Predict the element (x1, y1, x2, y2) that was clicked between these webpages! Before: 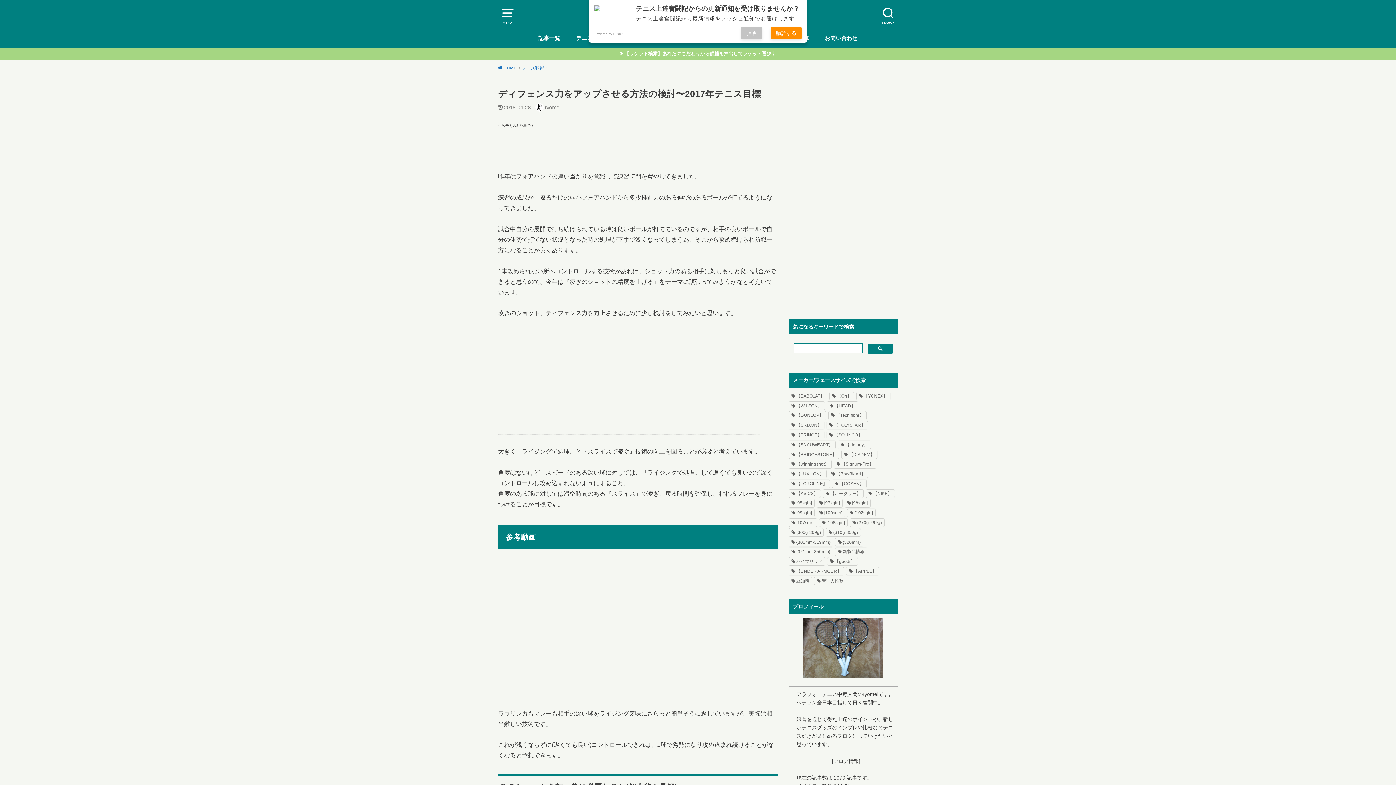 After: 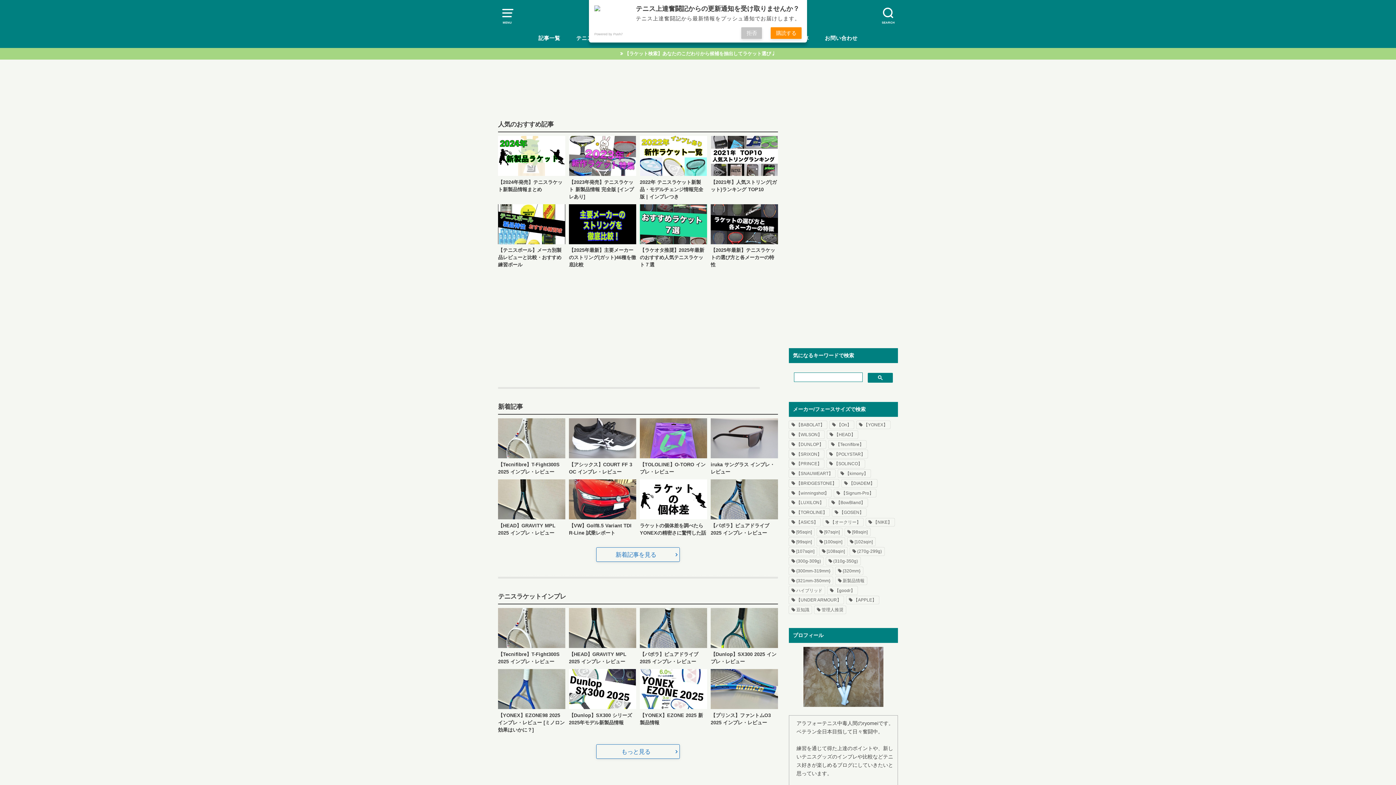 Action: bbox: (498, 65, 520, 70) label:  HOME